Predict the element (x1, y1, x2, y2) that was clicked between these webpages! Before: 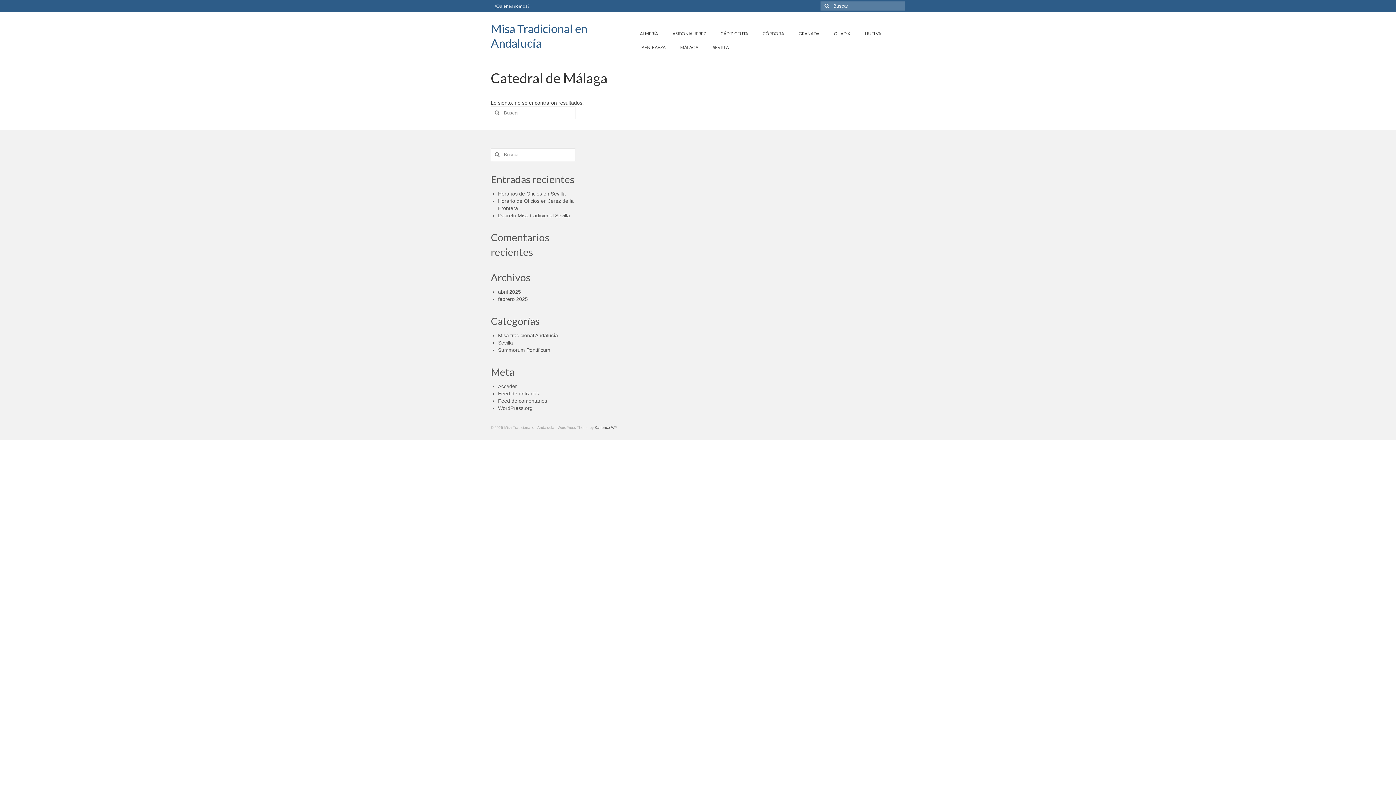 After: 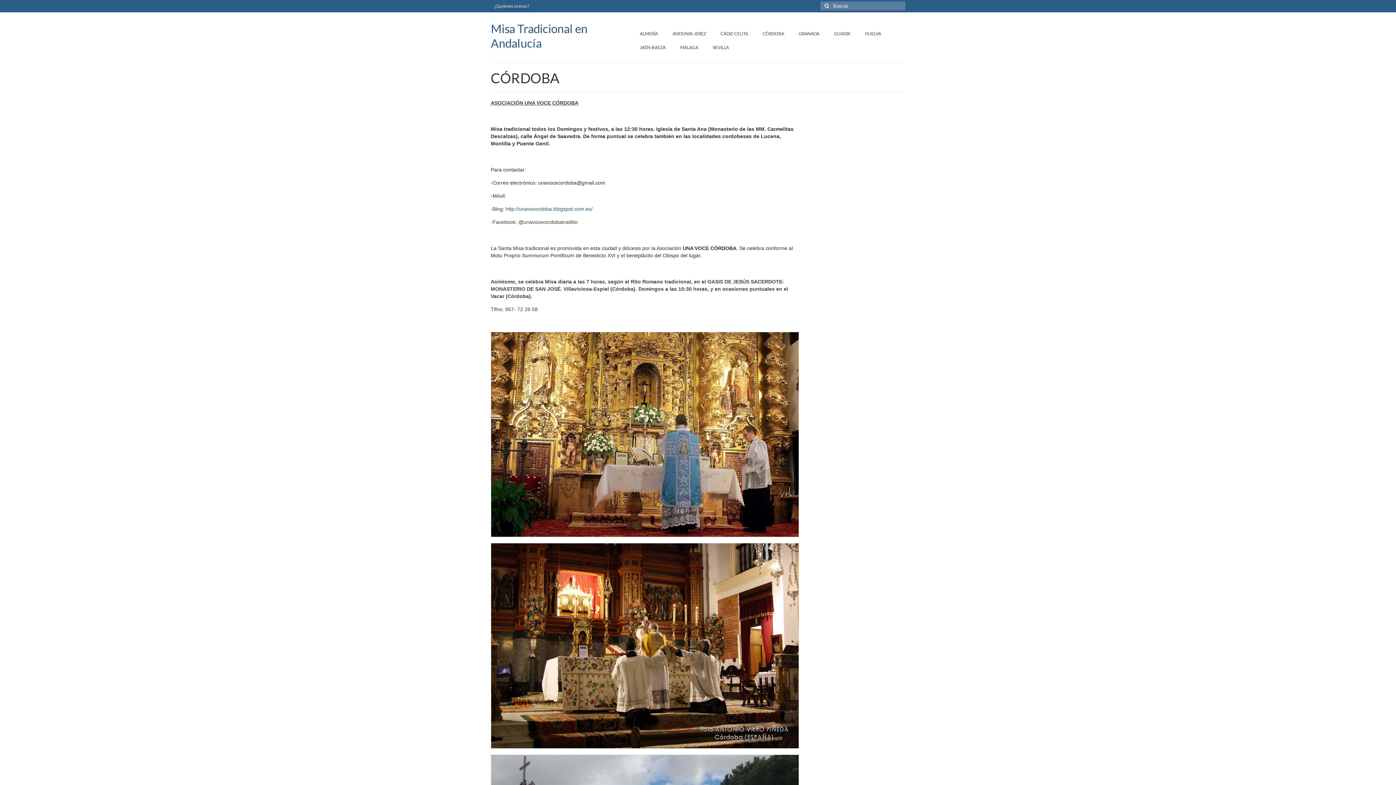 Action: bbox: (755, 26, 791, 40) label: CÓRDOBA